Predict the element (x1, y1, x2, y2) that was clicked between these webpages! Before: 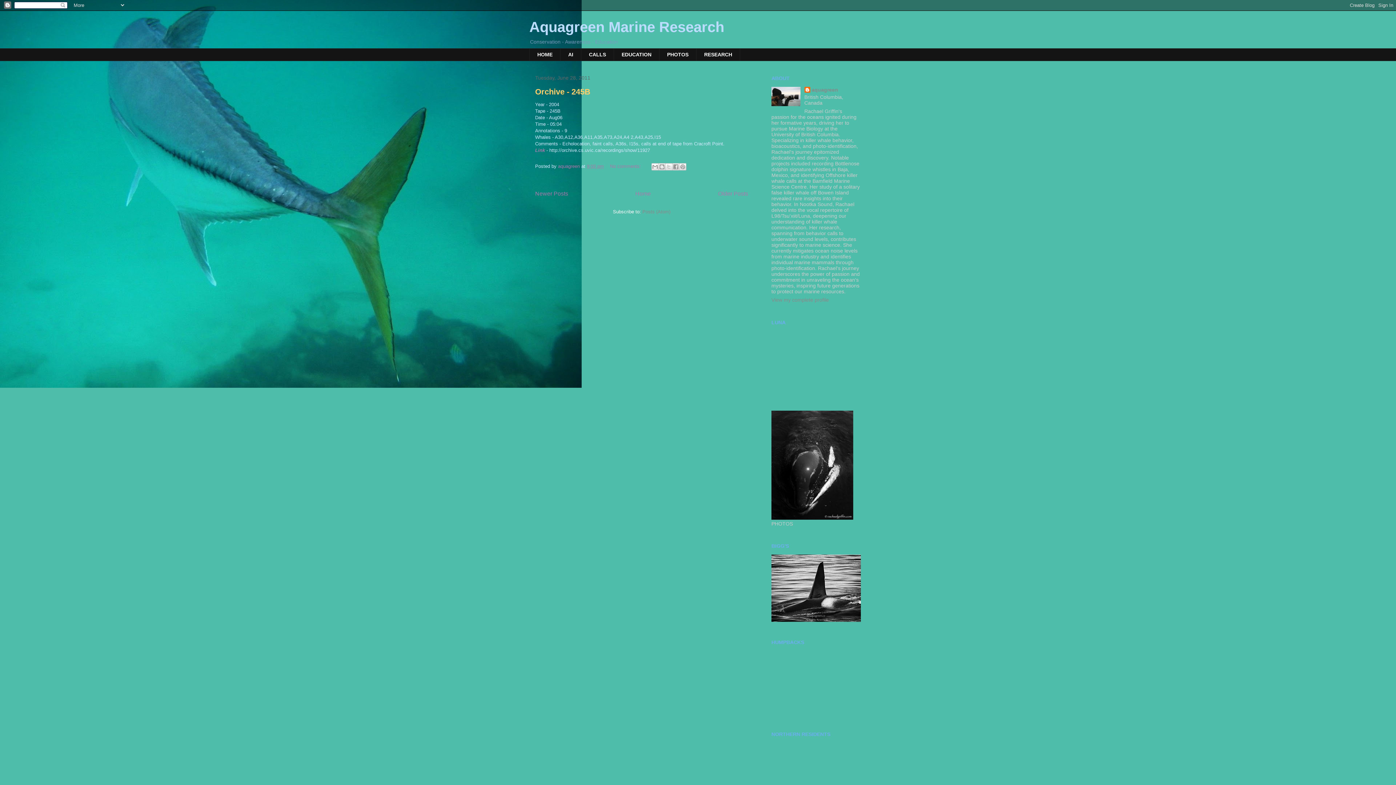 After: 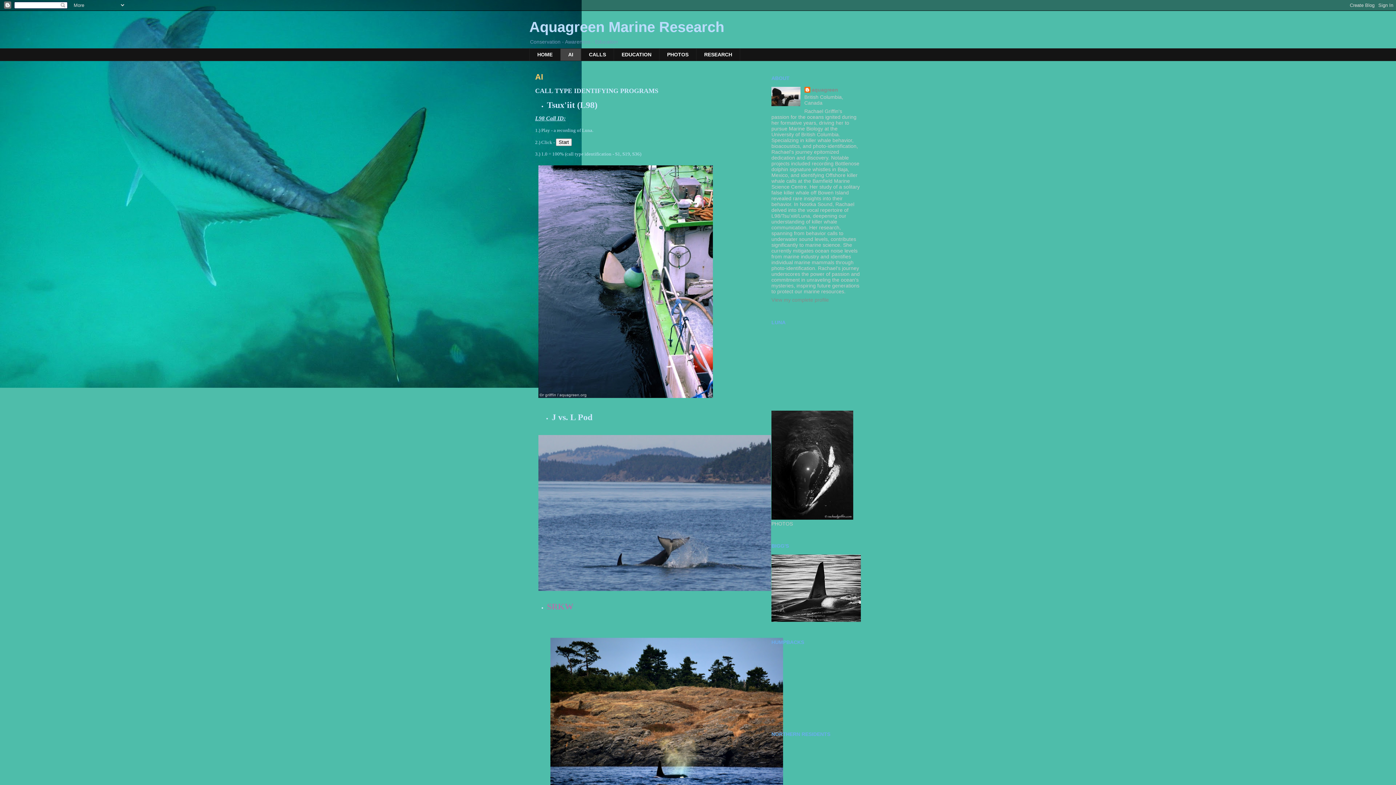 Action: label: AI bbox: (560, 48, 581, 61)